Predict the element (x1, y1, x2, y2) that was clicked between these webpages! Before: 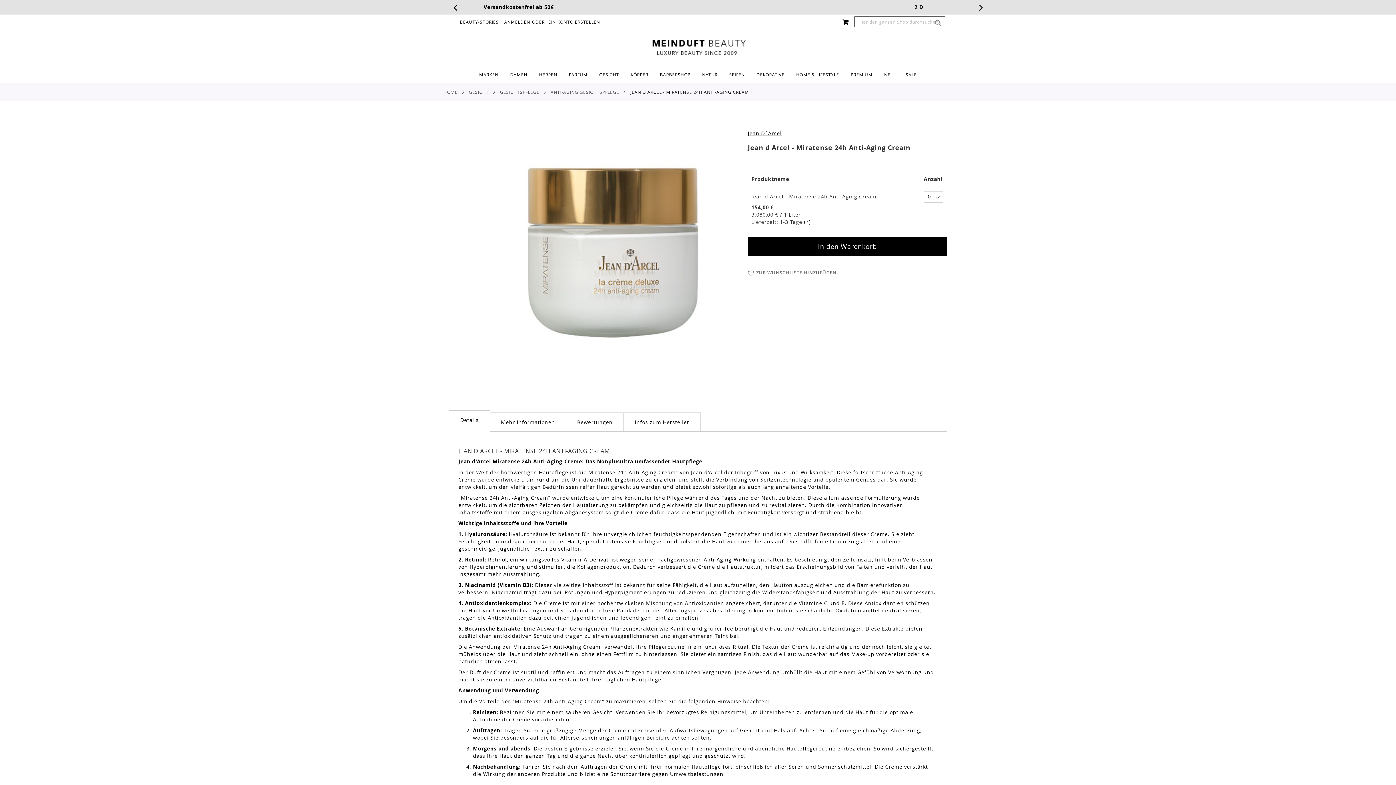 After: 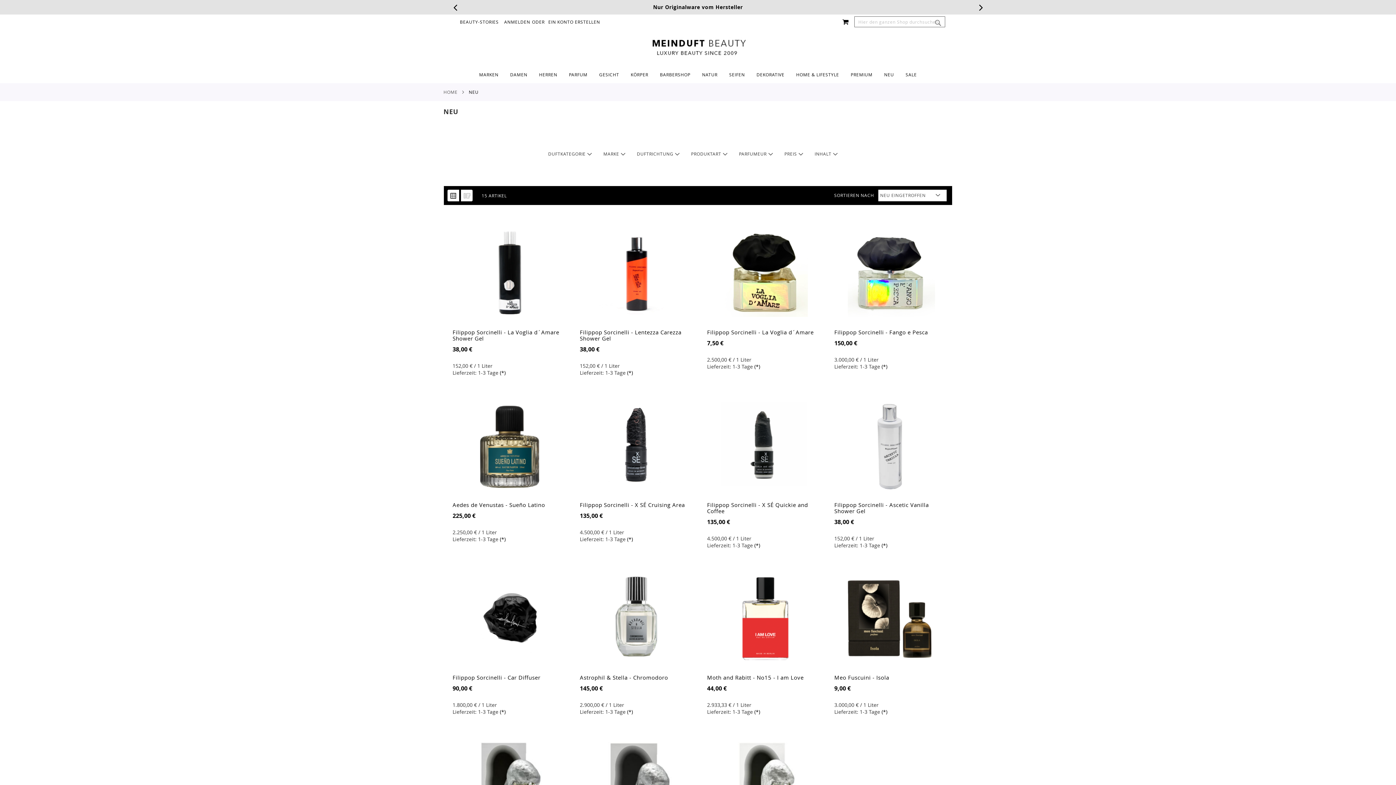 Action: label: NEU bbox: (878, 66, 900, 83)